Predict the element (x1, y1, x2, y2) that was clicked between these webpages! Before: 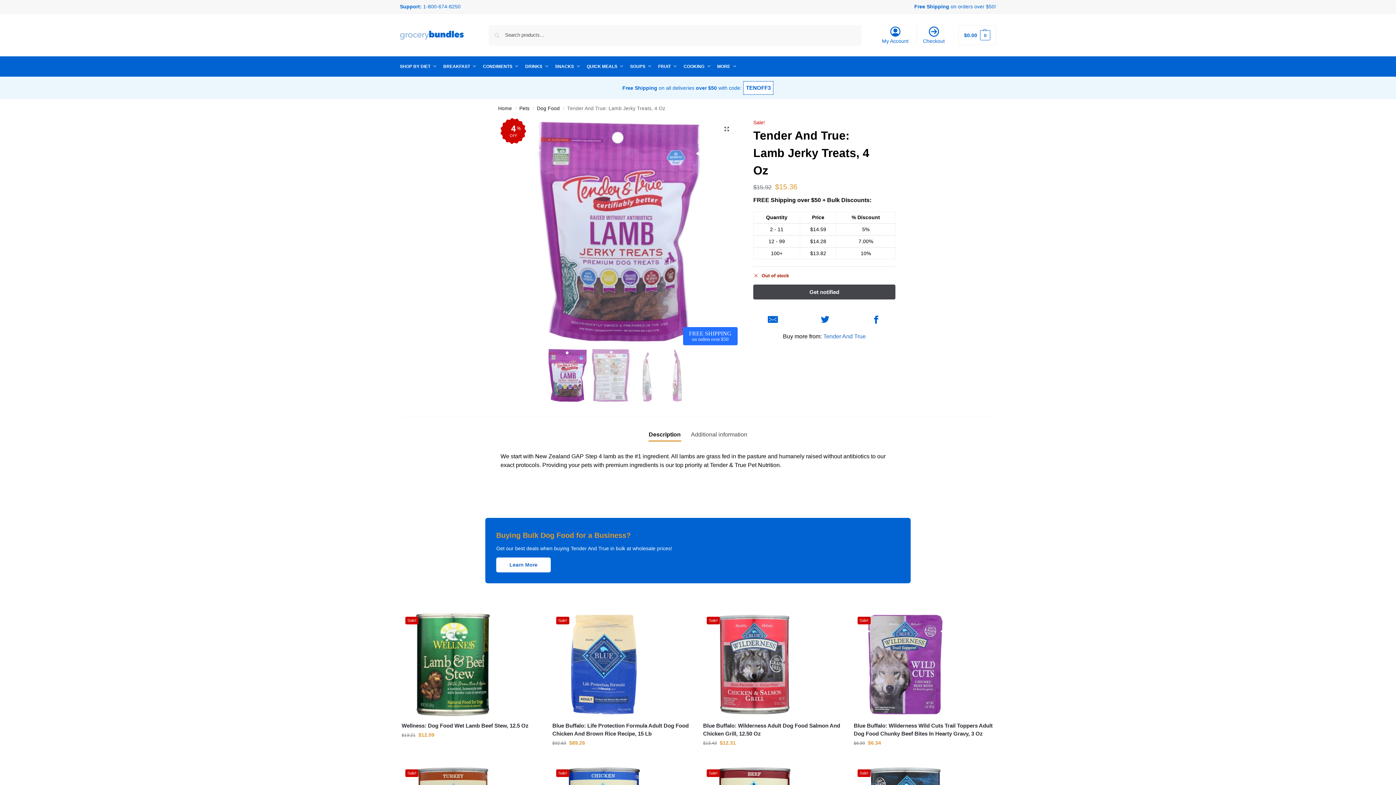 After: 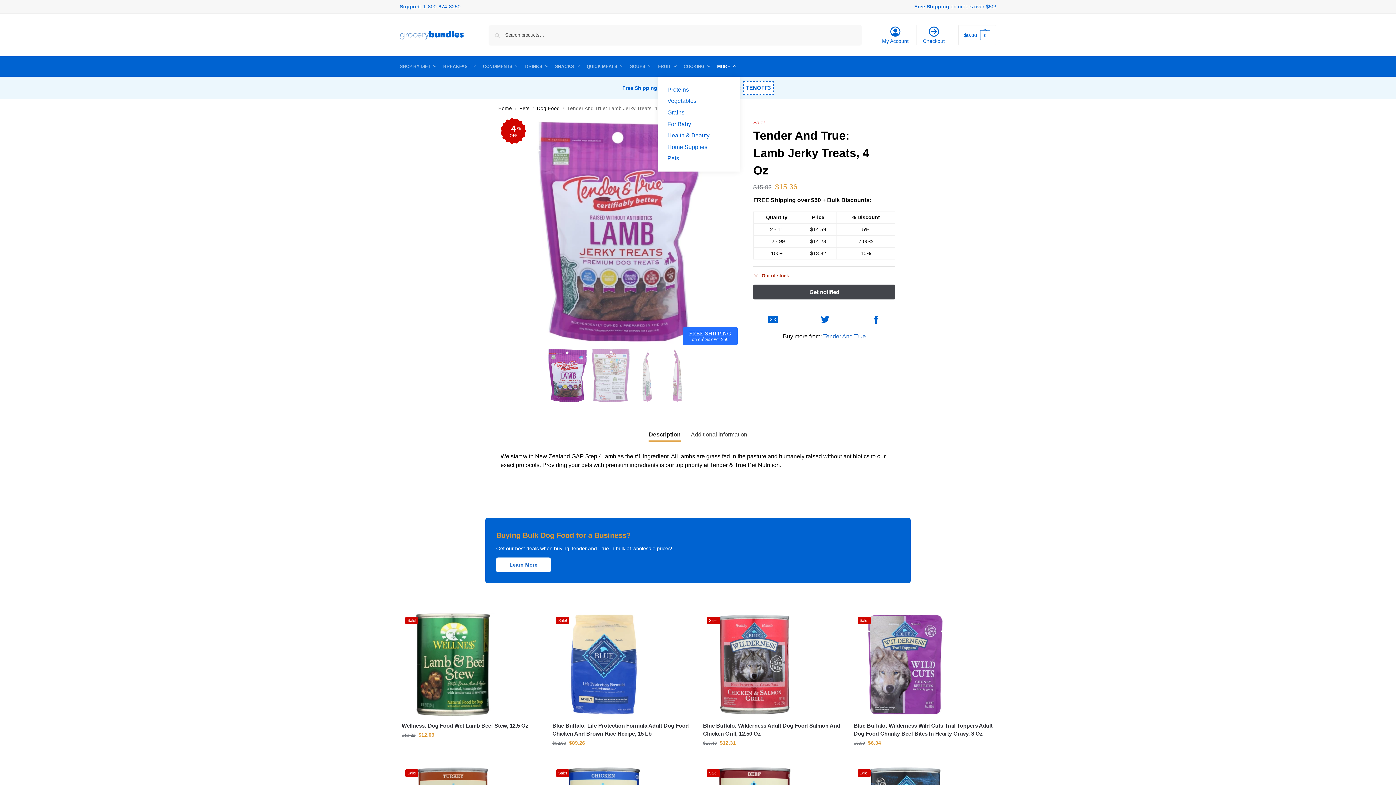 Action: label: MORE bbox: (714, 56, 739, 76)